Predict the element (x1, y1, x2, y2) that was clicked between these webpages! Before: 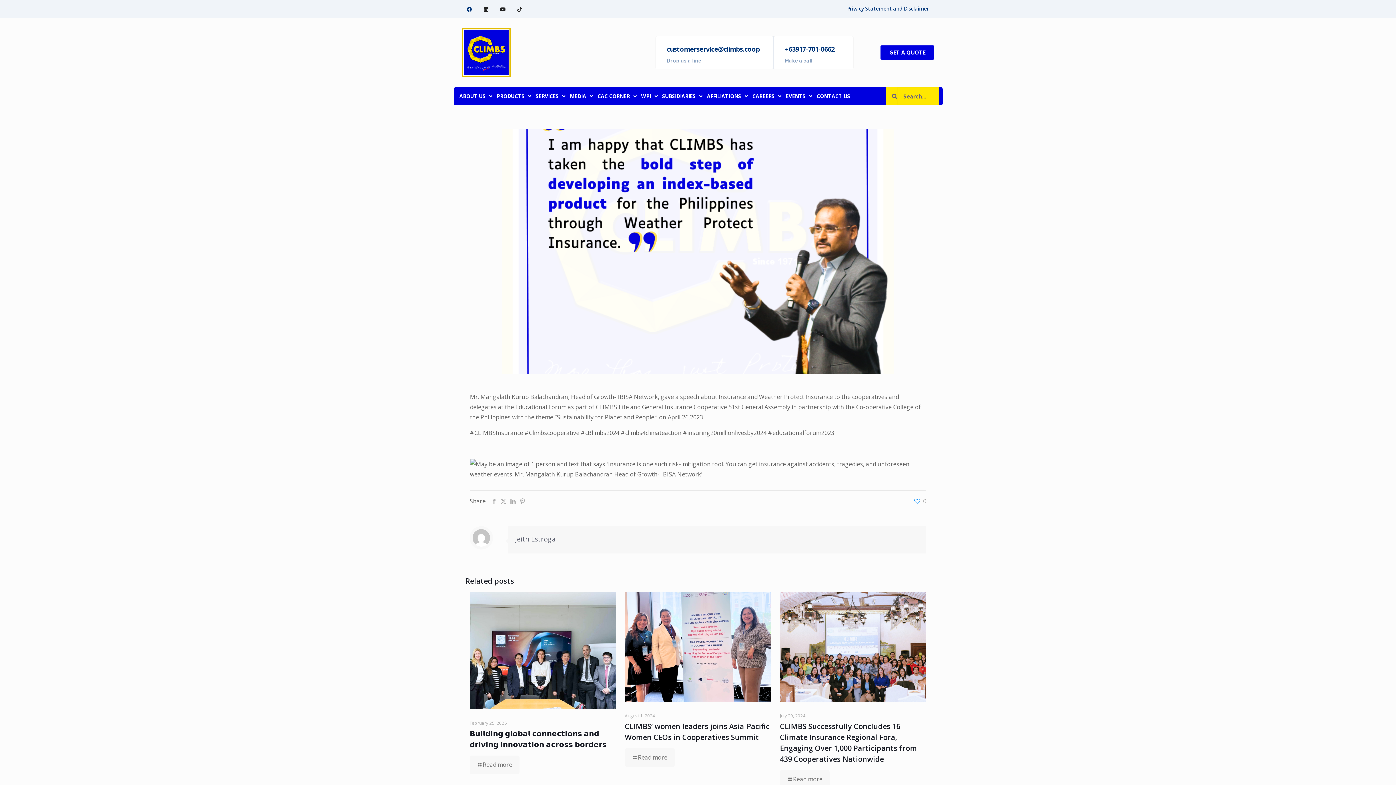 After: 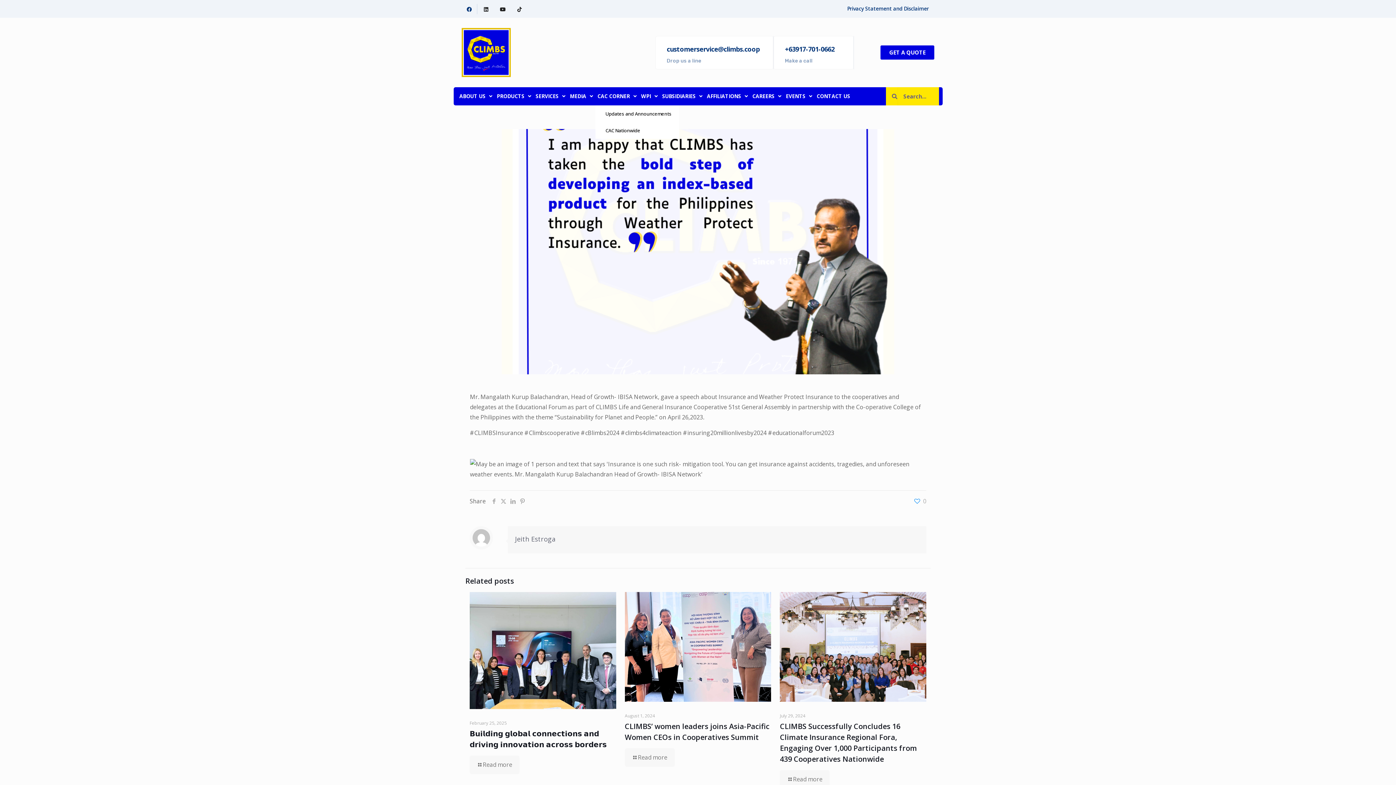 Action: bbox: (595, 92, 639, 100) label: CAC CORNER